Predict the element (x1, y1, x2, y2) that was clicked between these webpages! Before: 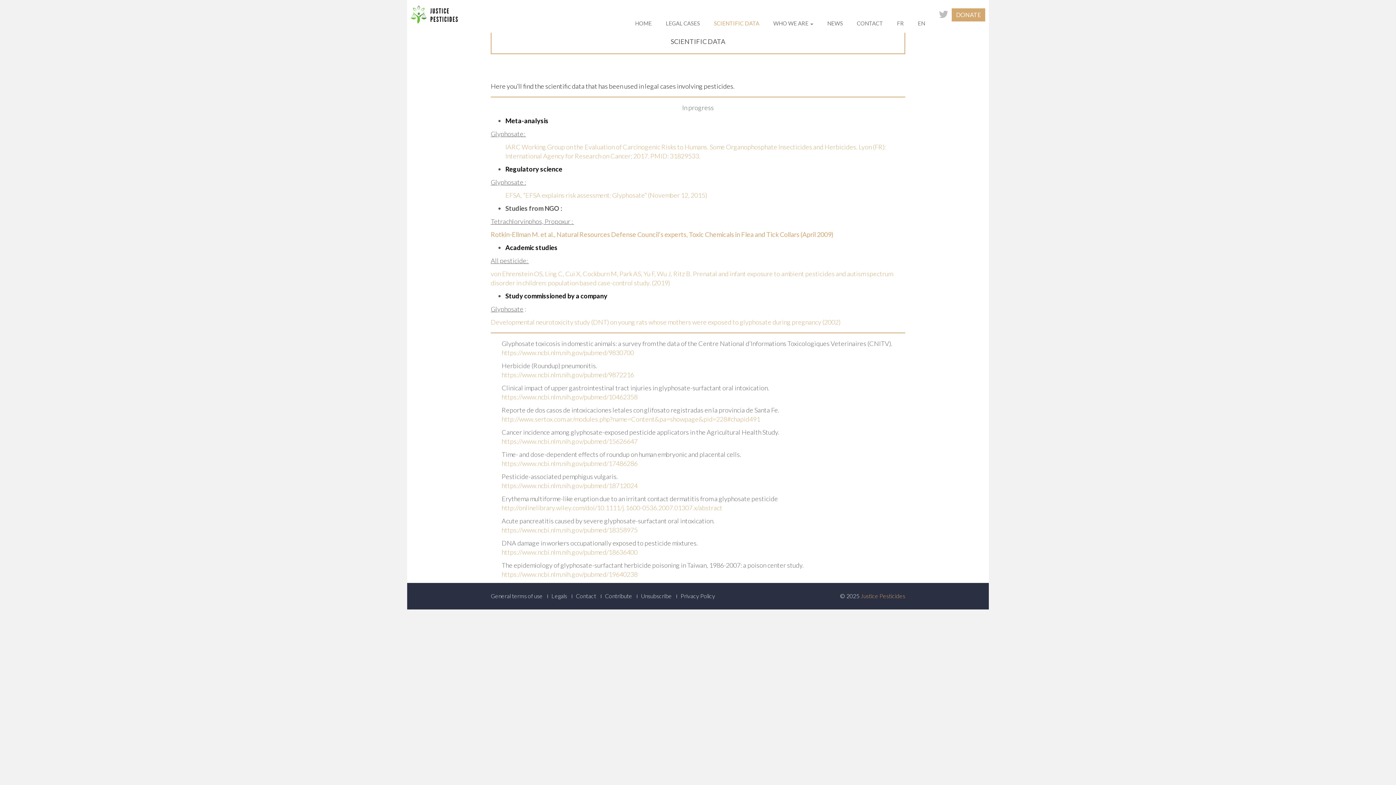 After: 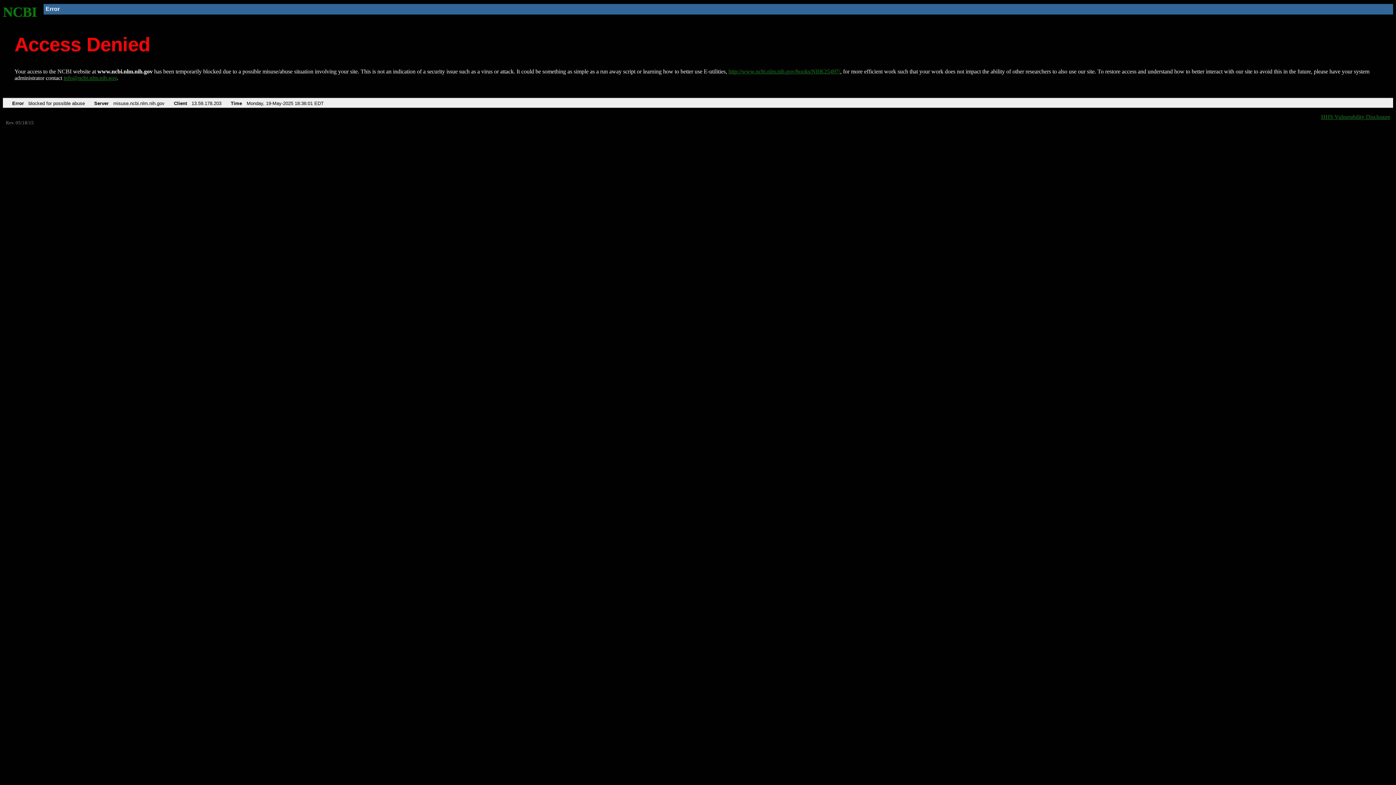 Action: label: https://www.ncbi.nlm.nih.gov/pubmed/9872216 bbox: (501, 370, 634, 378)